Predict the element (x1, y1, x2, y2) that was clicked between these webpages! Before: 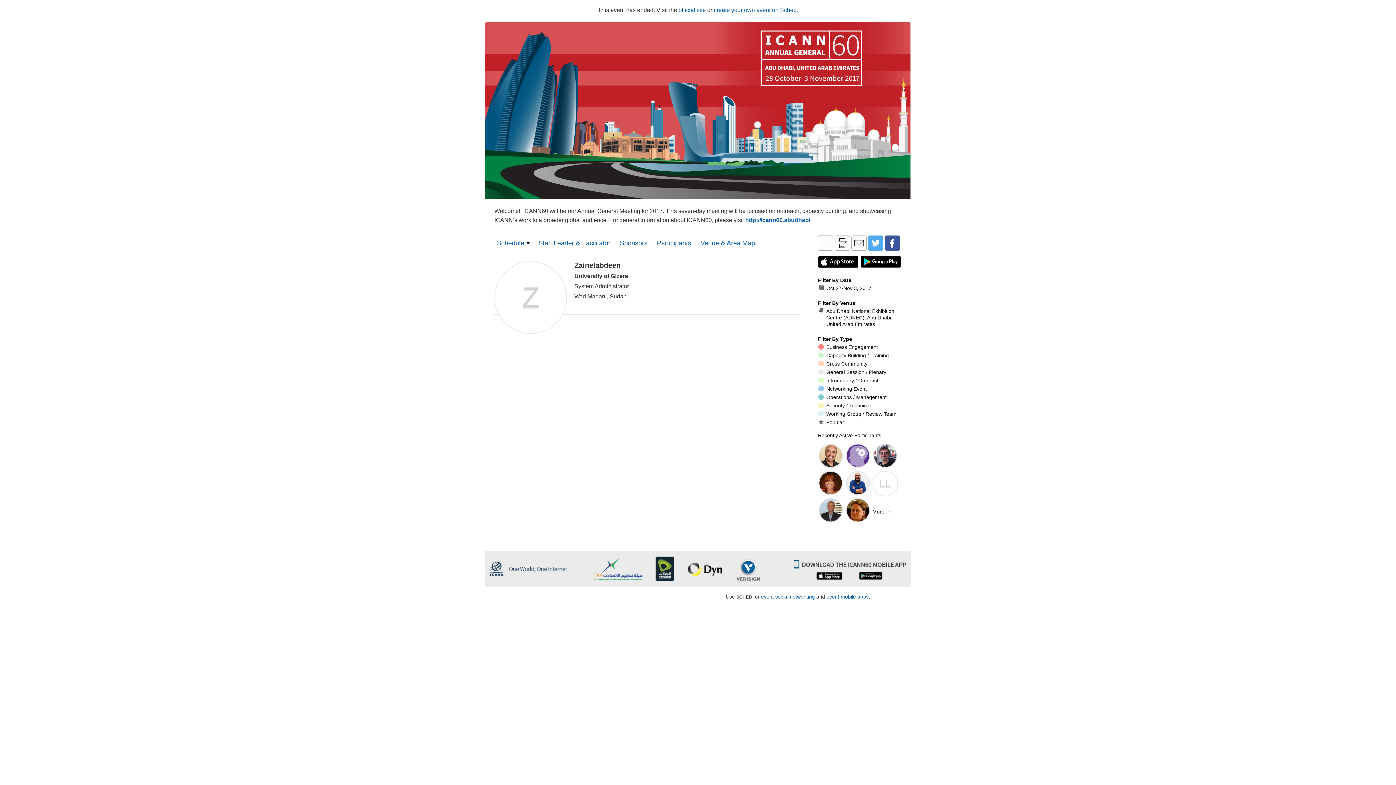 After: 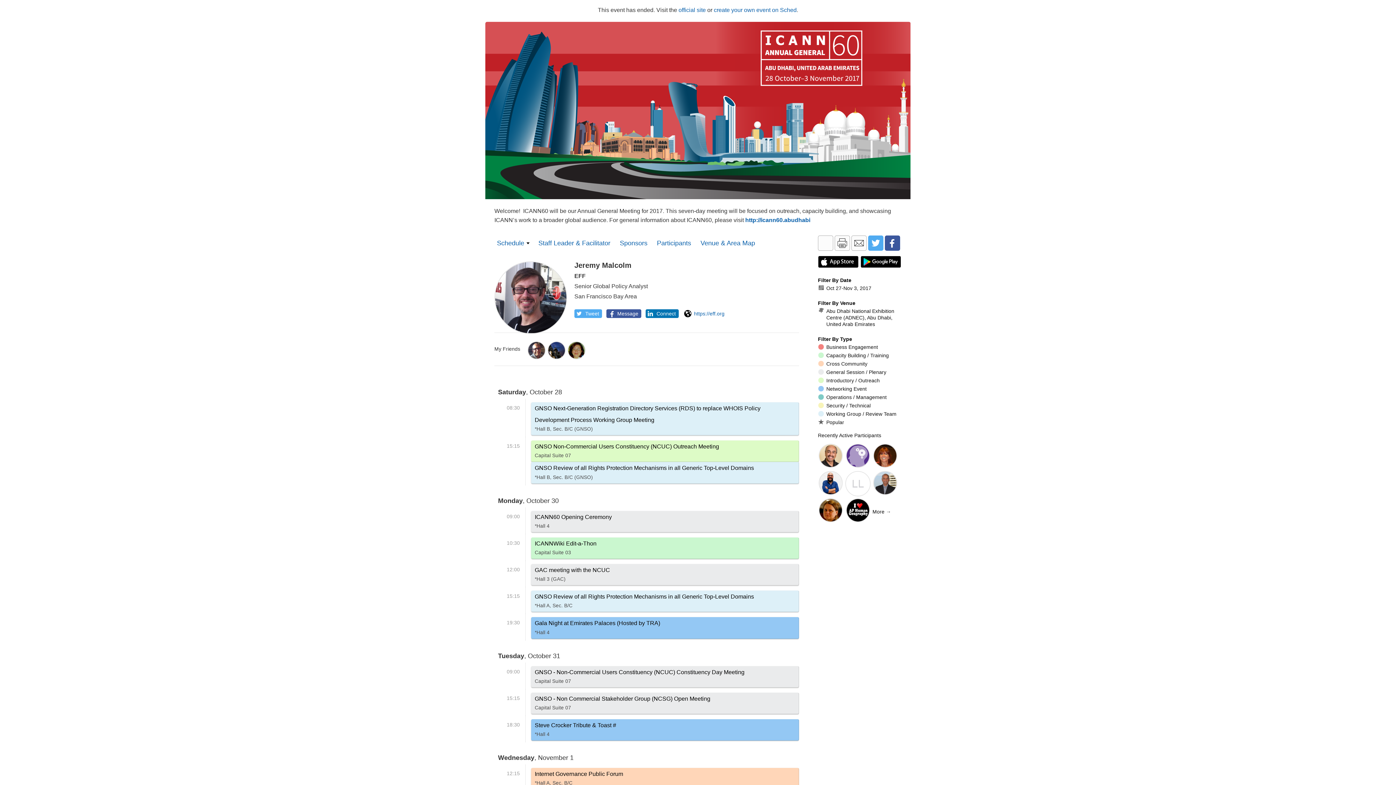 Action: label: Jeremy Malcolm bbox: (872, 444, 898, 469)